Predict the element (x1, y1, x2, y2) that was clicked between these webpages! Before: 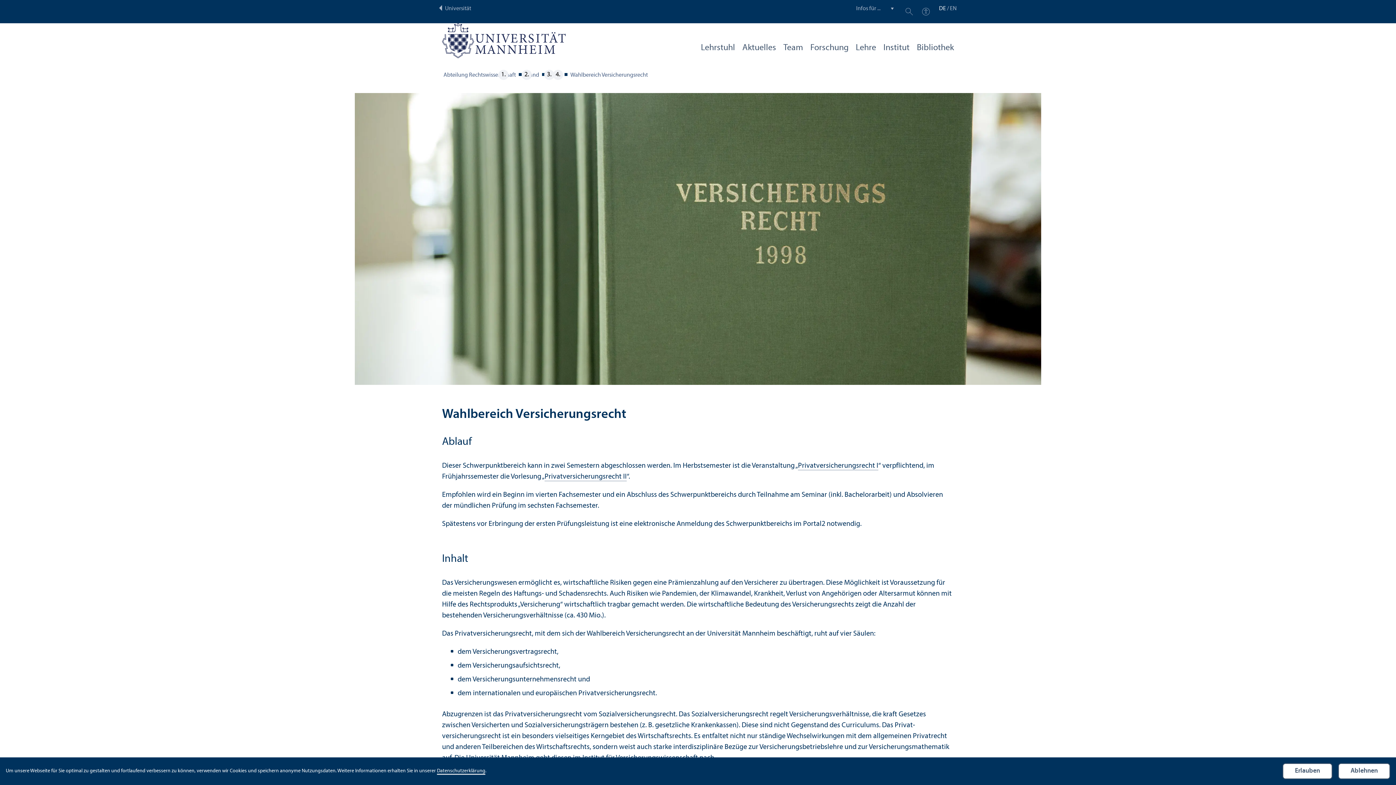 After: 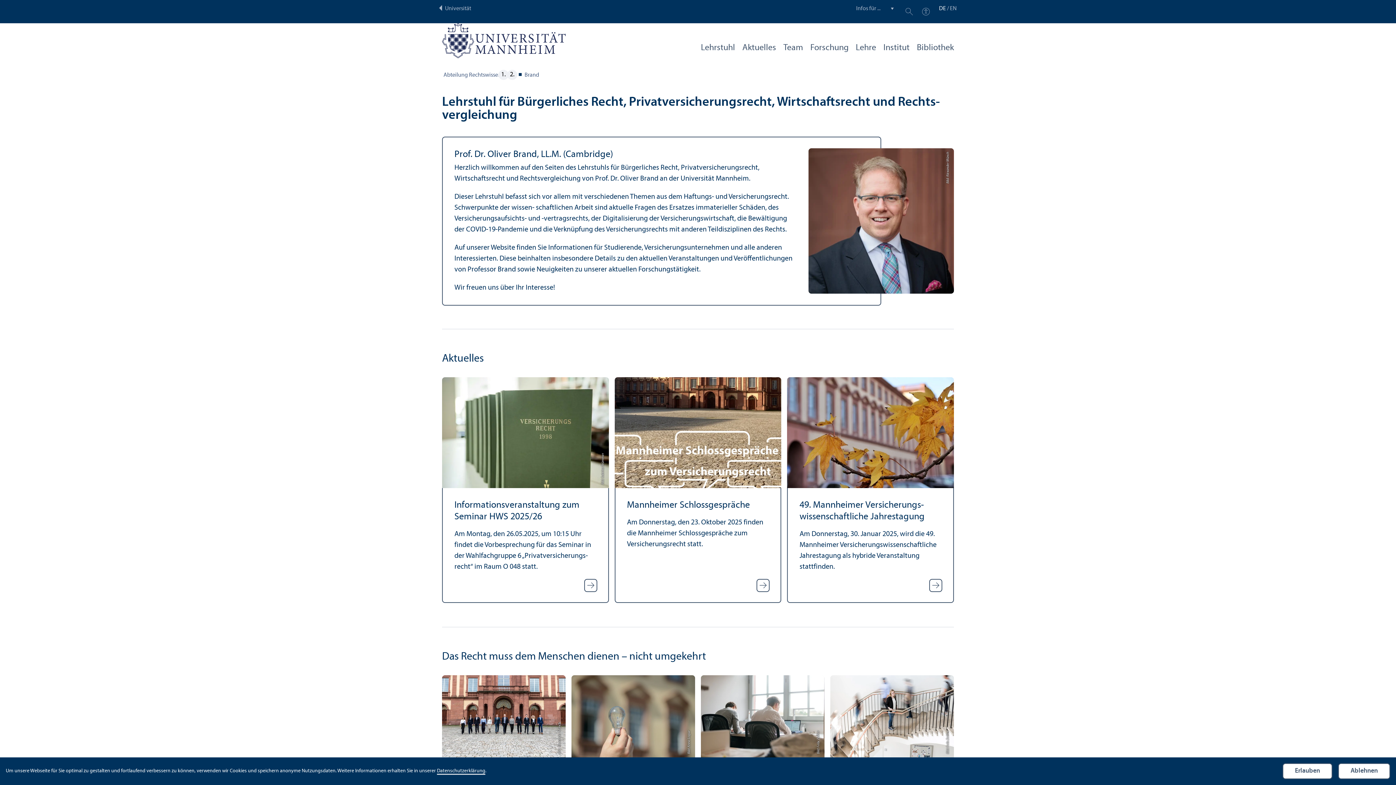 Action: bbox: (524, 69, 539, 81) label: Brand